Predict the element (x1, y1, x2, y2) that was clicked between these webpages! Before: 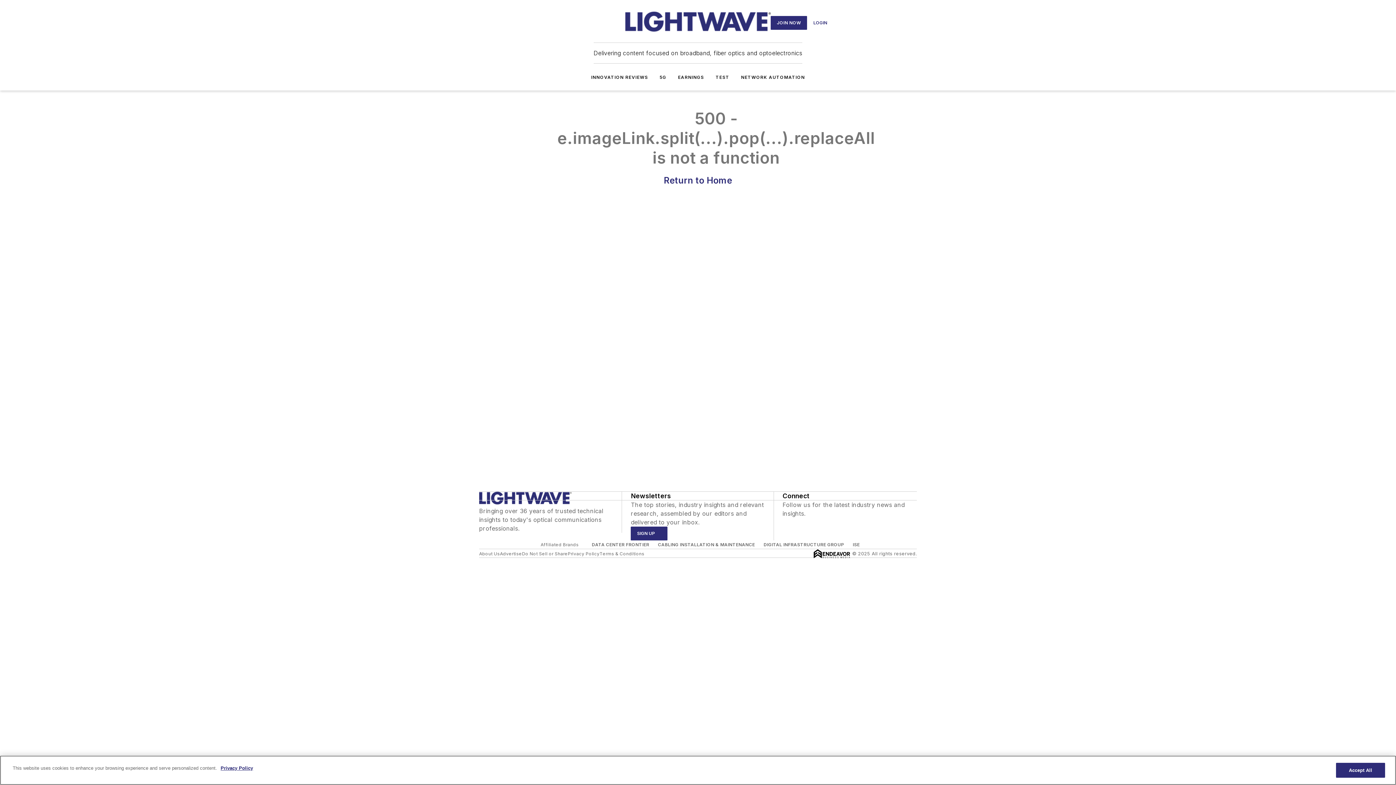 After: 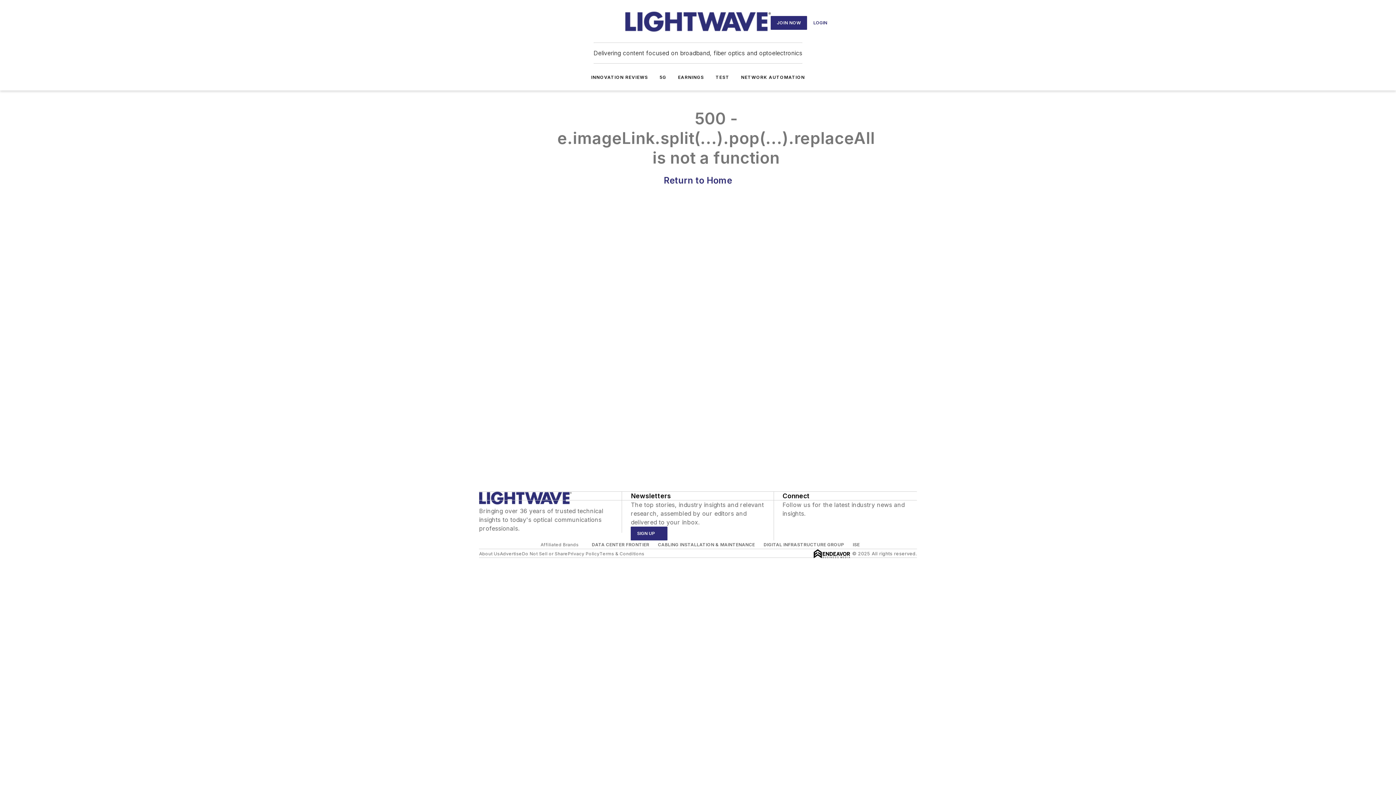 Action: bbox: (715, 74, 729, 80) label: TEST